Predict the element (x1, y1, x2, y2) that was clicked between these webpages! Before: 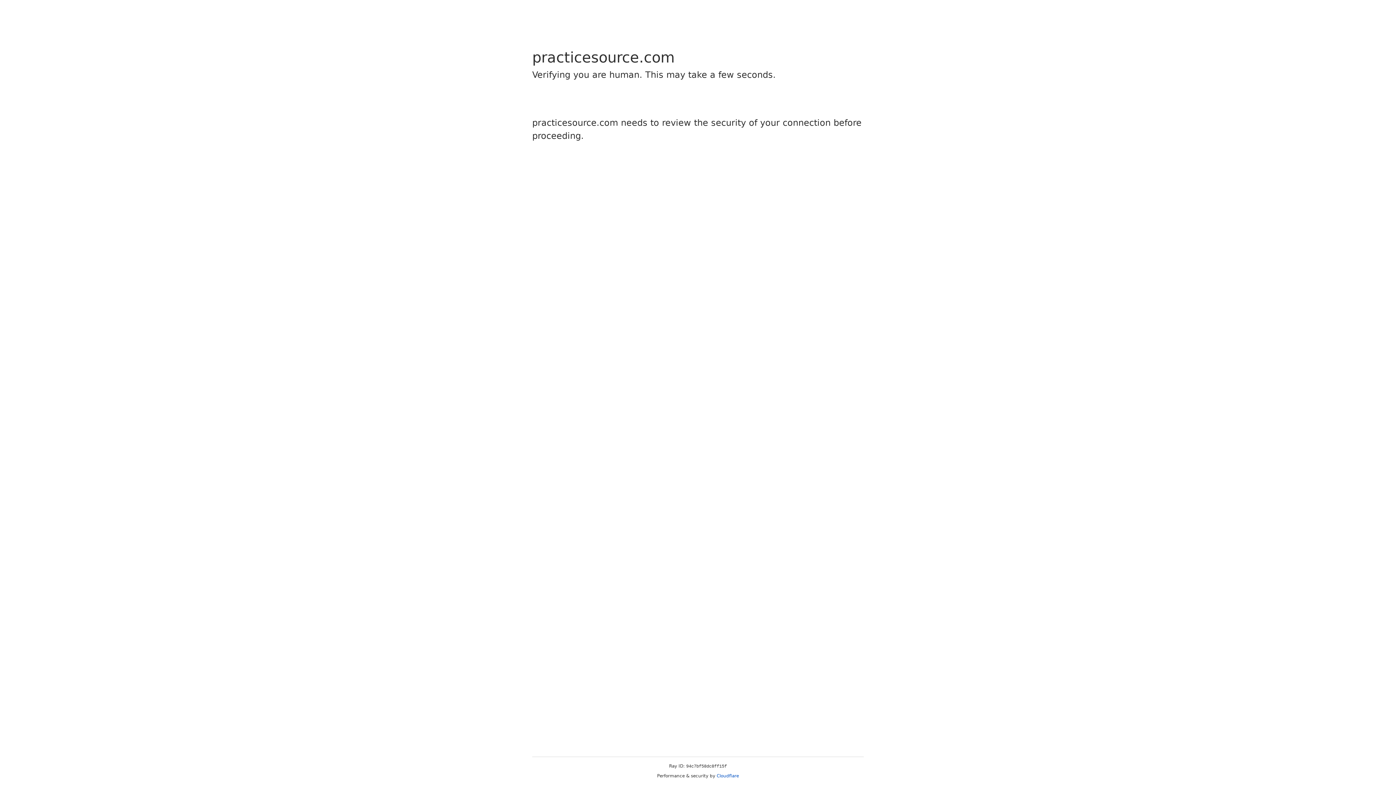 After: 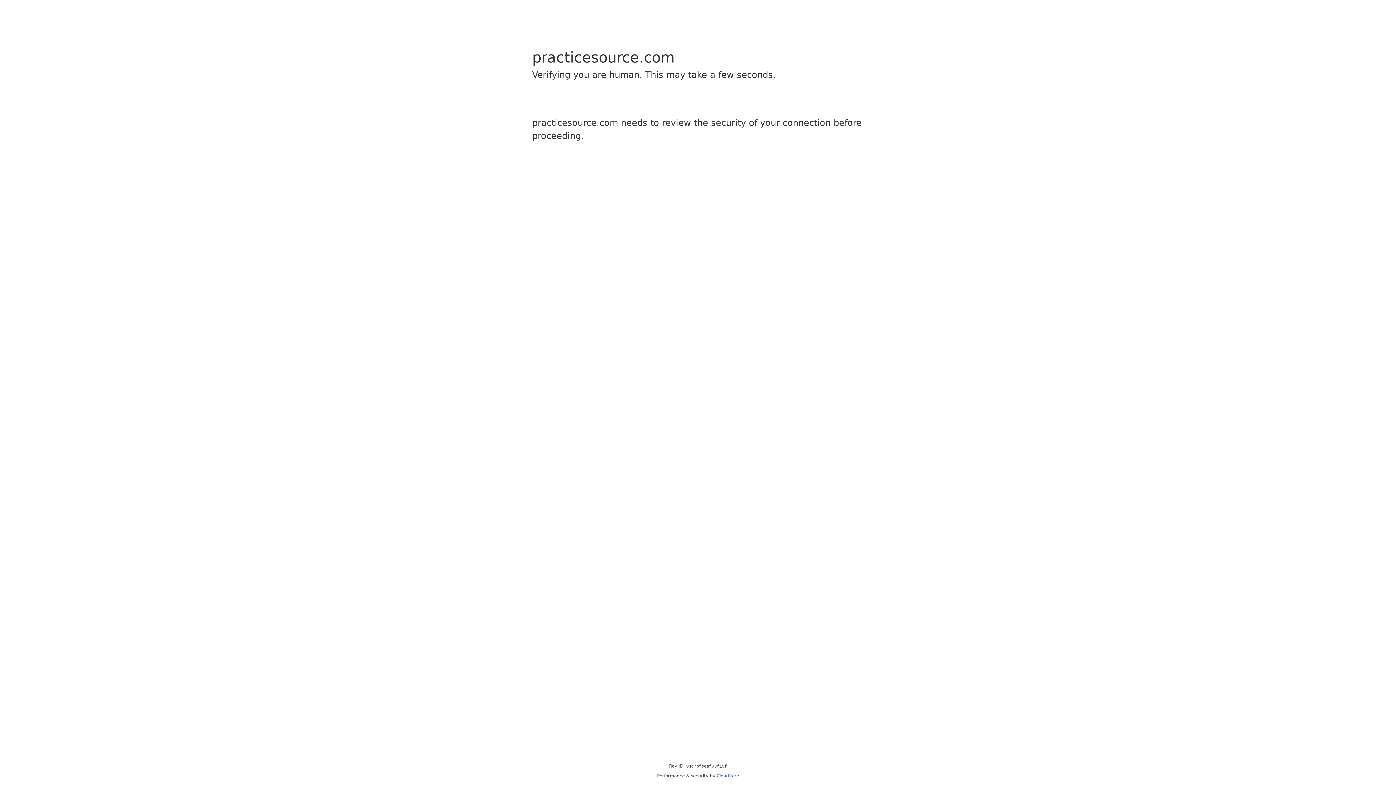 Action: label: Cloudflare bbox: (716, 773, 739, 778)